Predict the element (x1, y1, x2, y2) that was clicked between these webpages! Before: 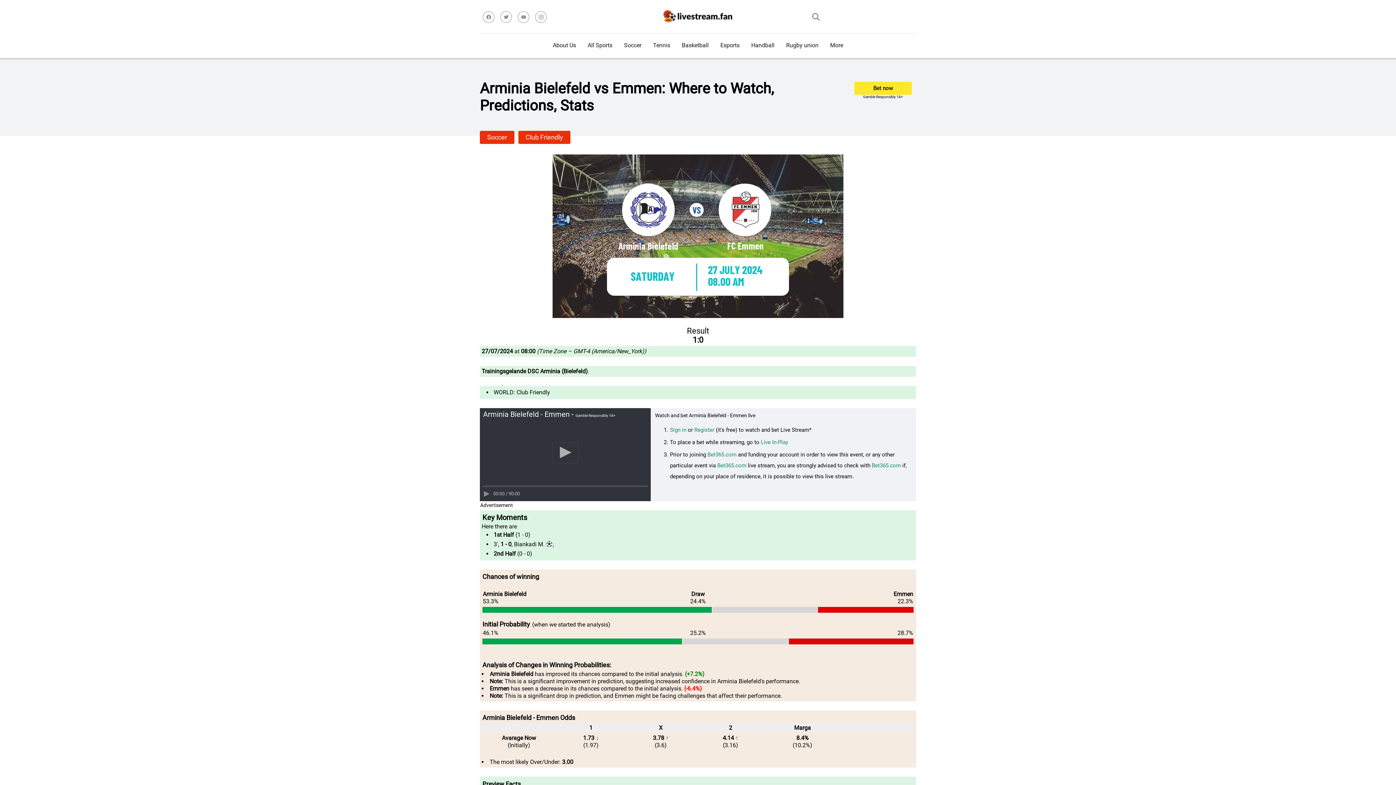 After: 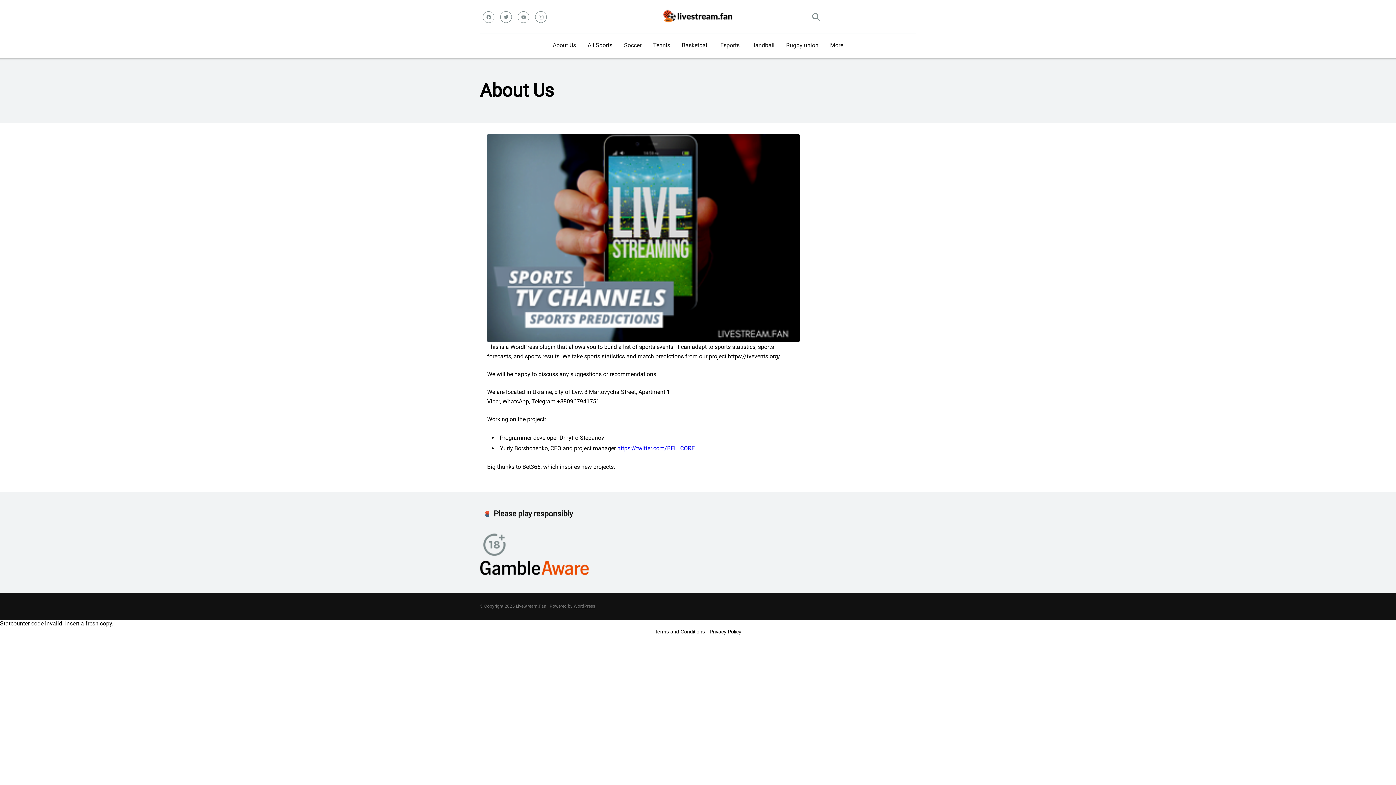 Action: label: About Us bbox: (547, 33, 582, 58)